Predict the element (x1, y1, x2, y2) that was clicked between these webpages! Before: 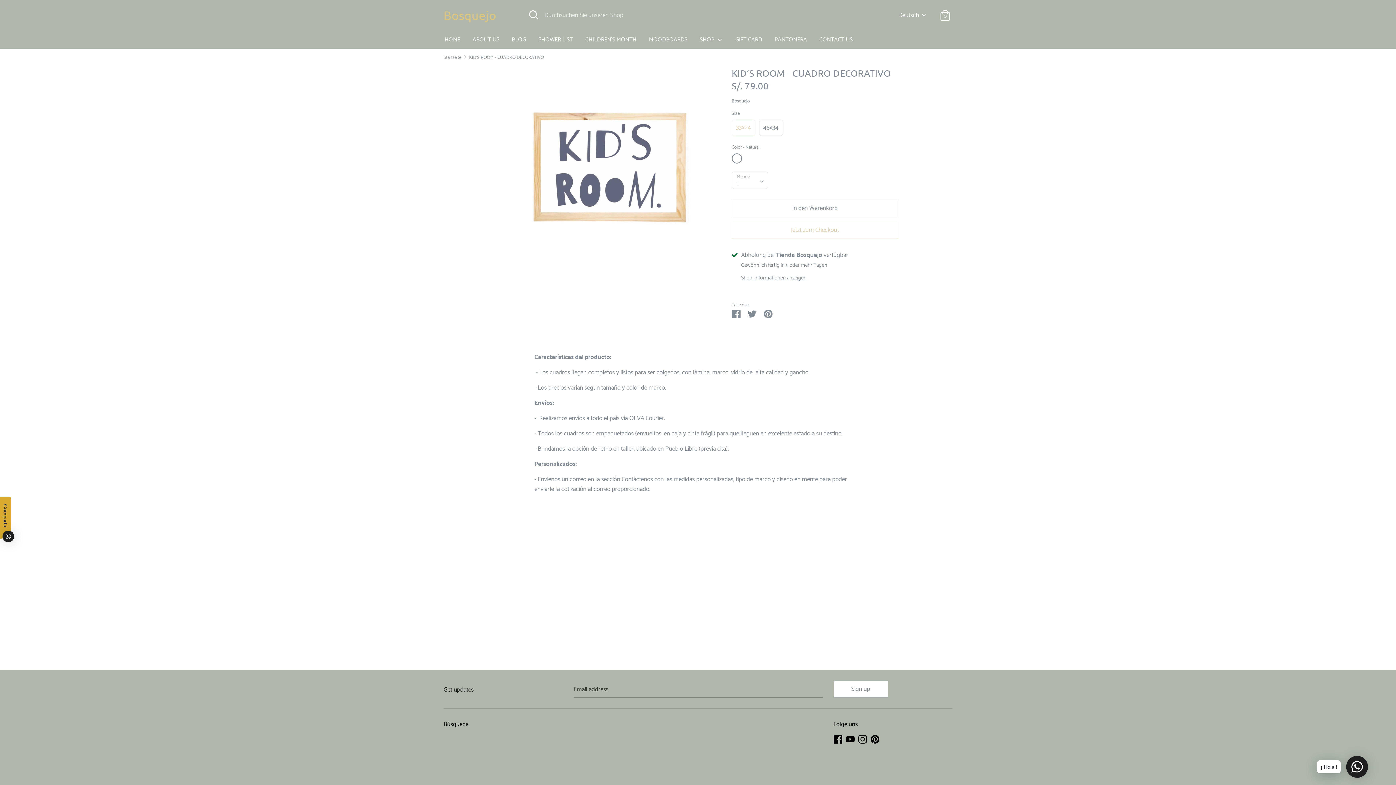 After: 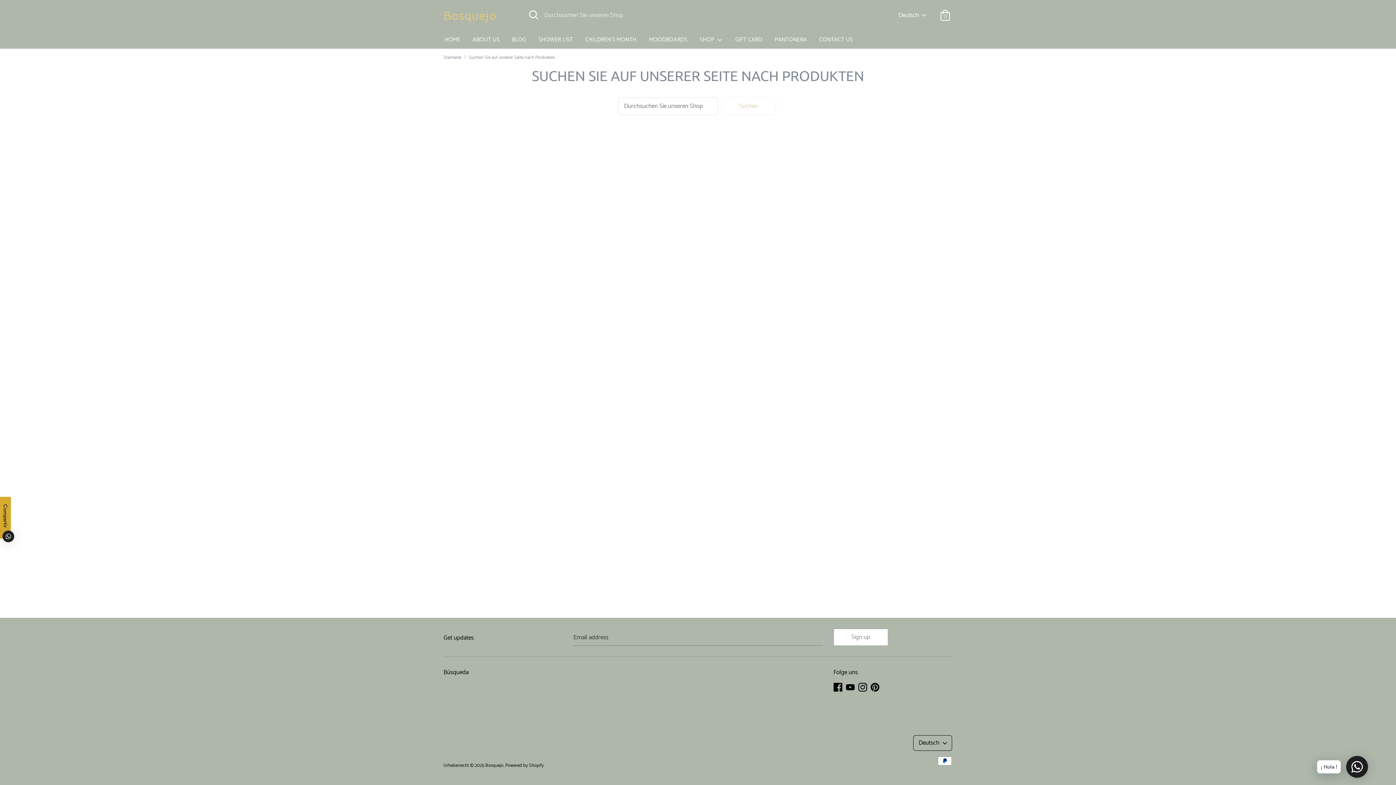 Action: bbox: (443, 720, 476, 730) label: Búsqueda